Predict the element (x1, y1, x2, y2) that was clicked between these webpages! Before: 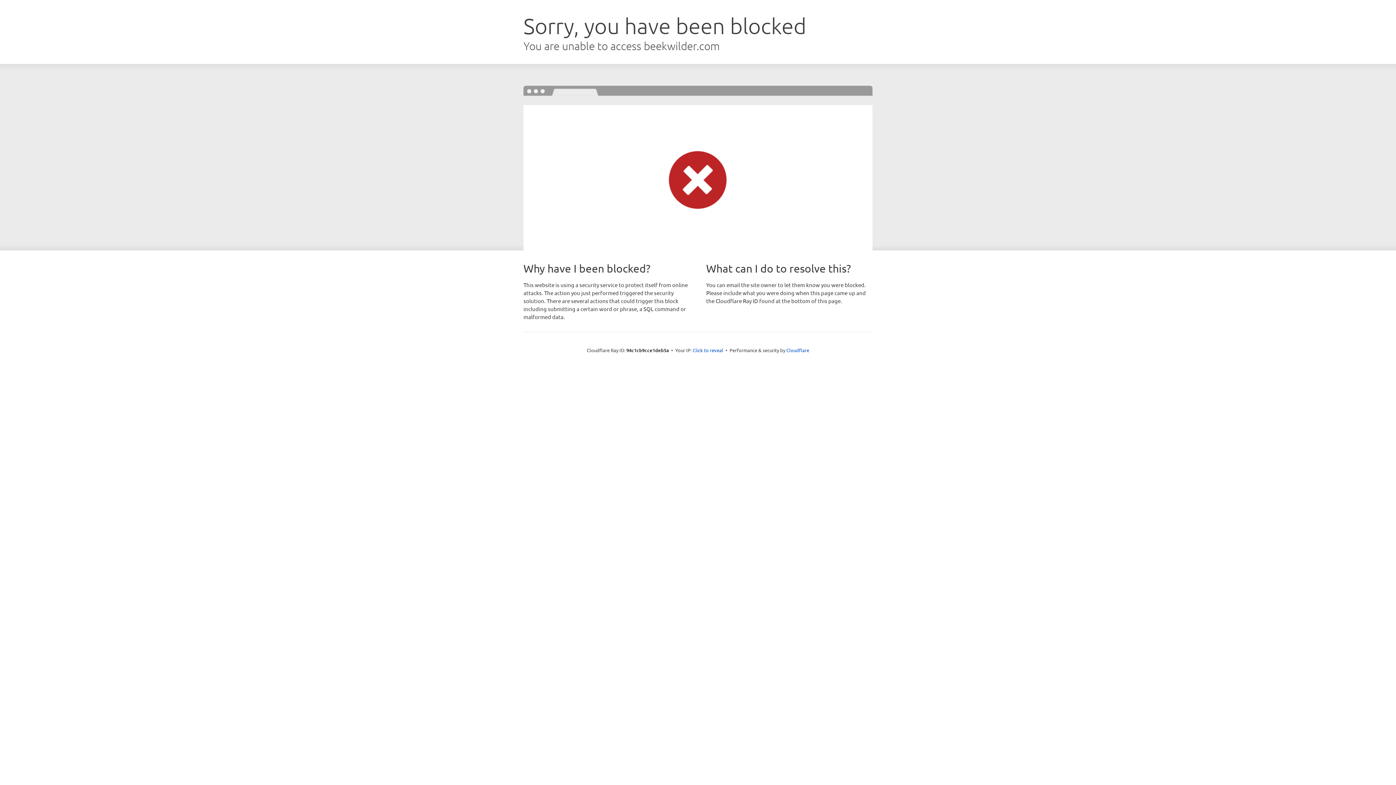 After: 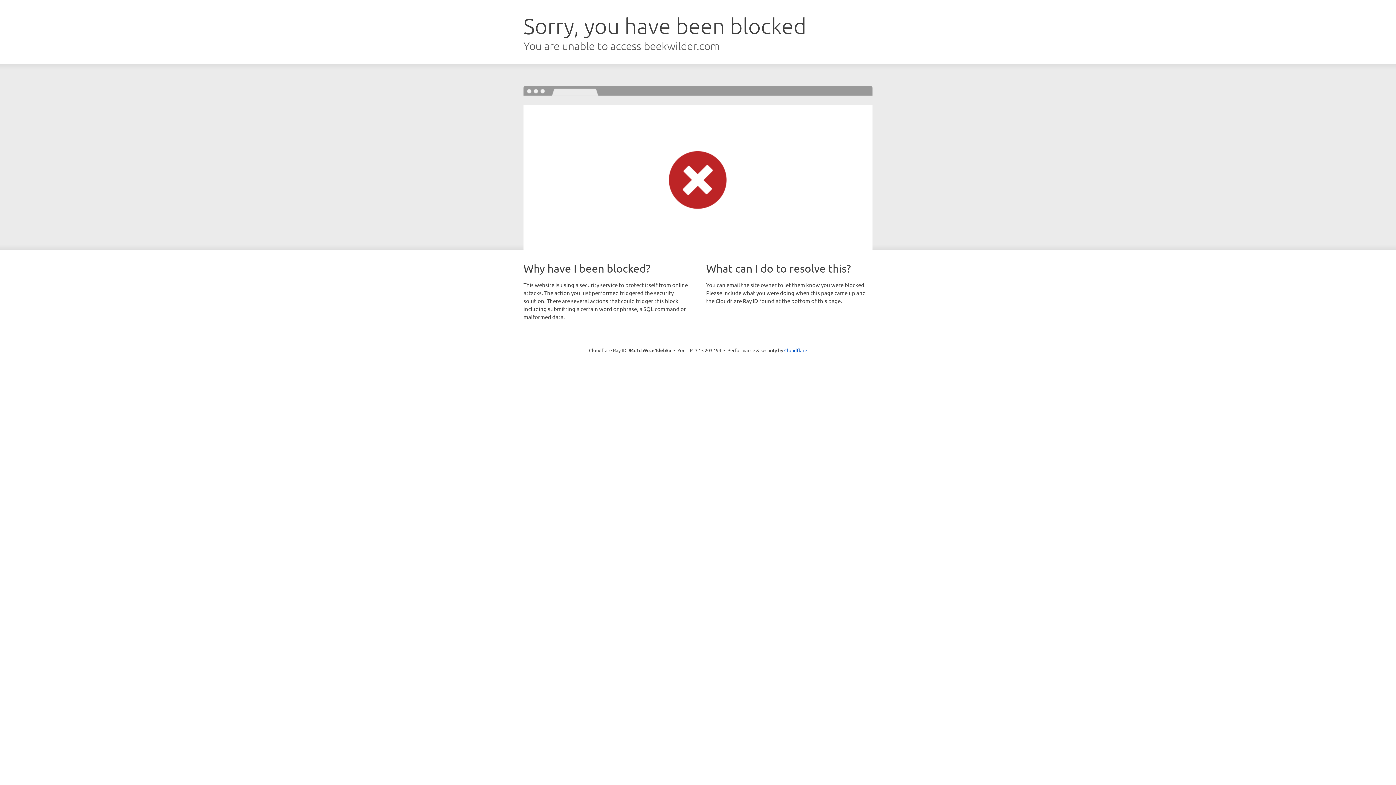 Action: bbox: (692, 346, 723, 353) label: Click to reveal